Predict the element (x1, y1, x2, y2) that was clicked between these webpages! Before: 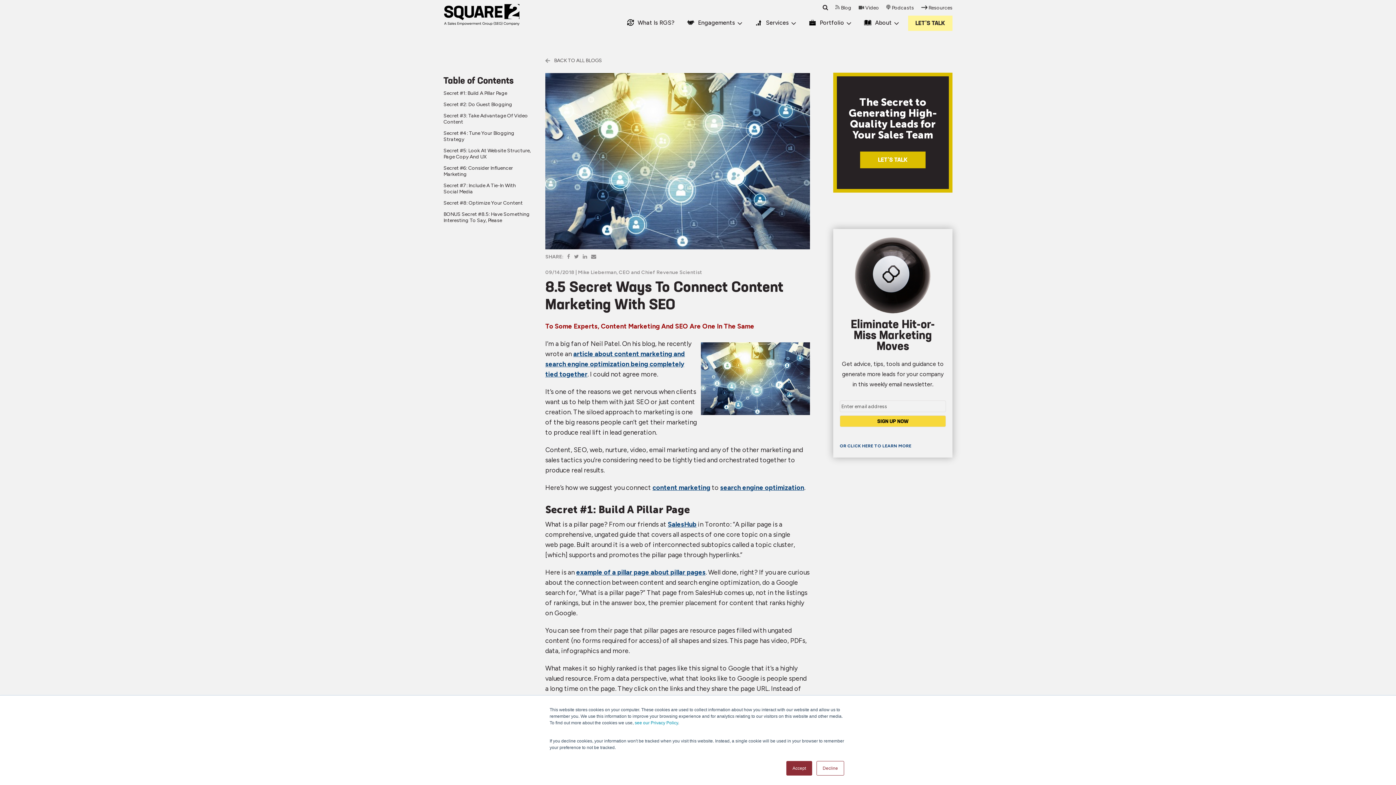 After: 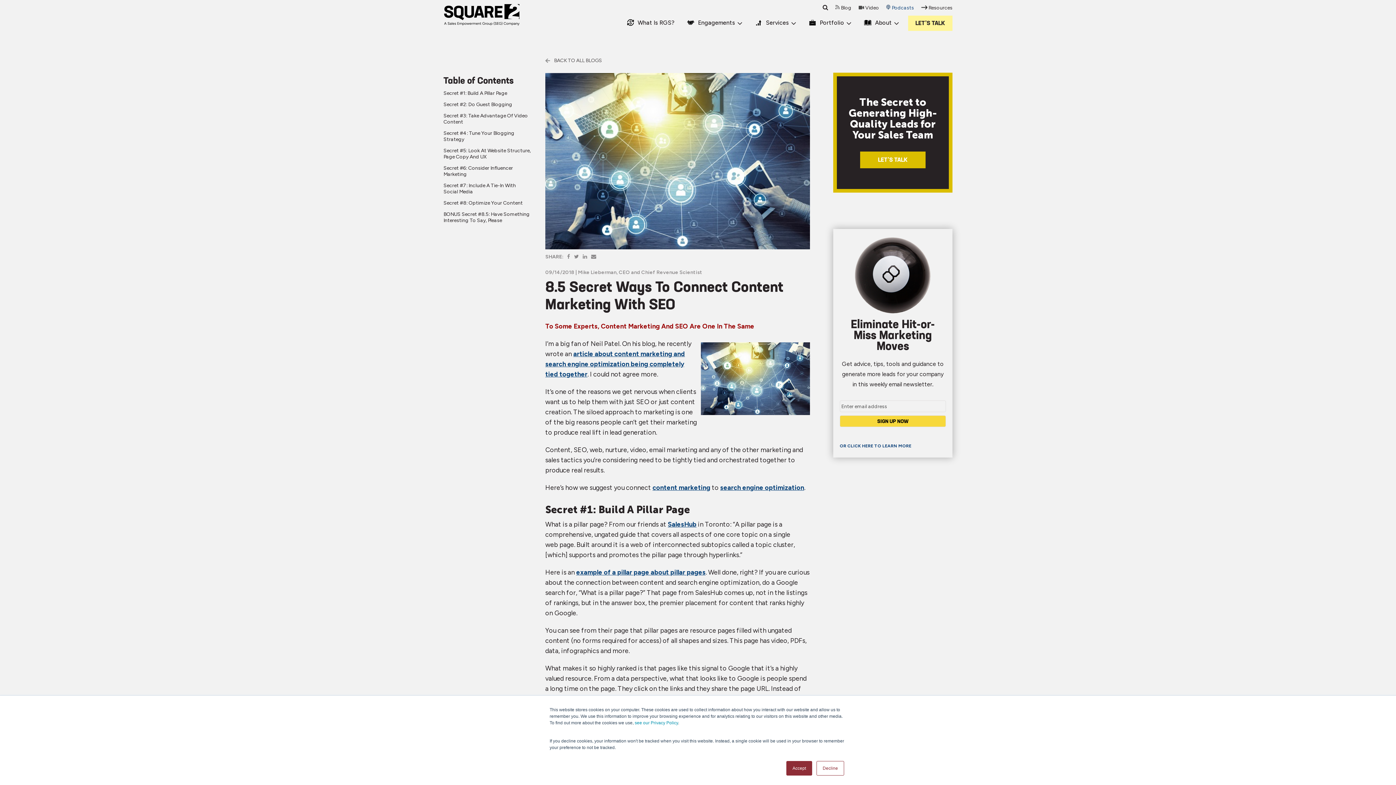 Action: bbox: (886, 4, 914, 11) label: Podcasts